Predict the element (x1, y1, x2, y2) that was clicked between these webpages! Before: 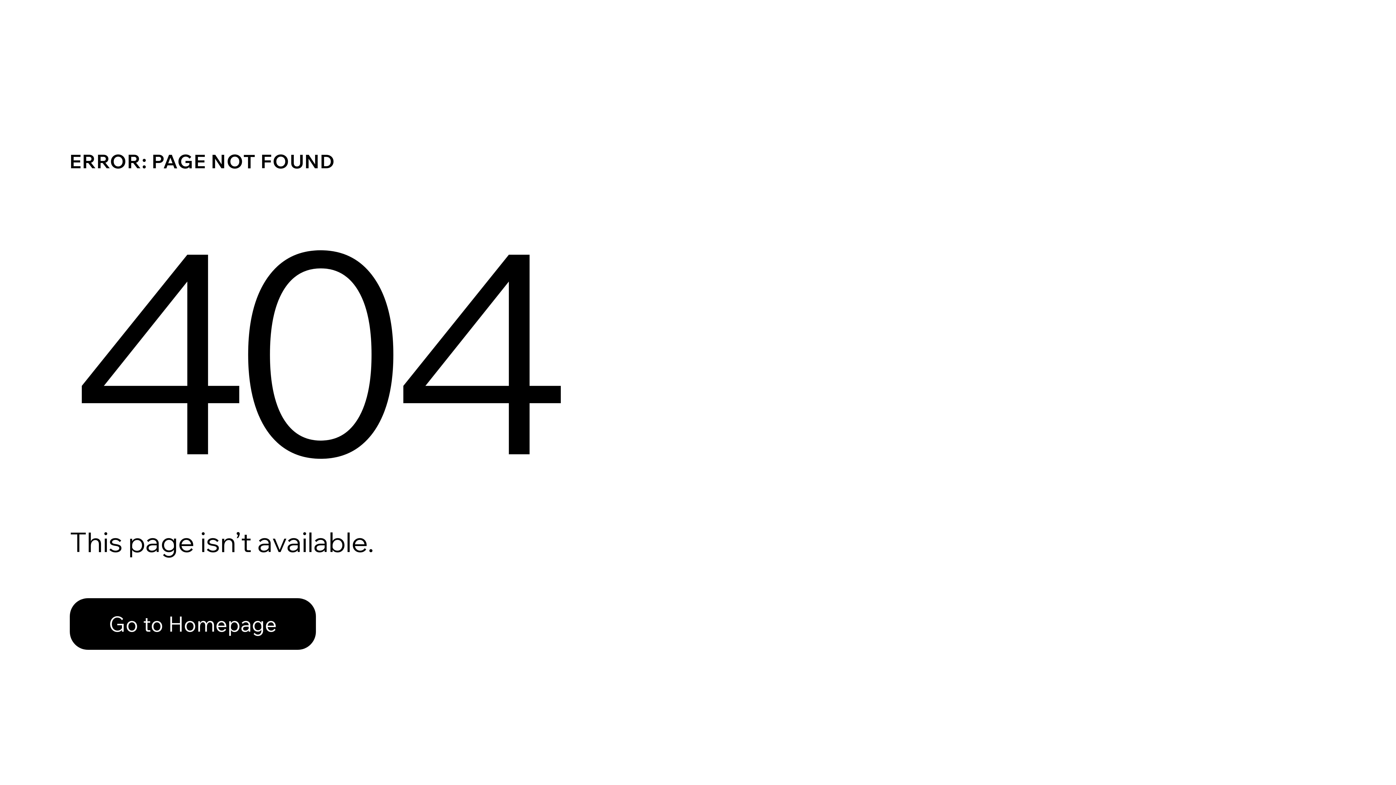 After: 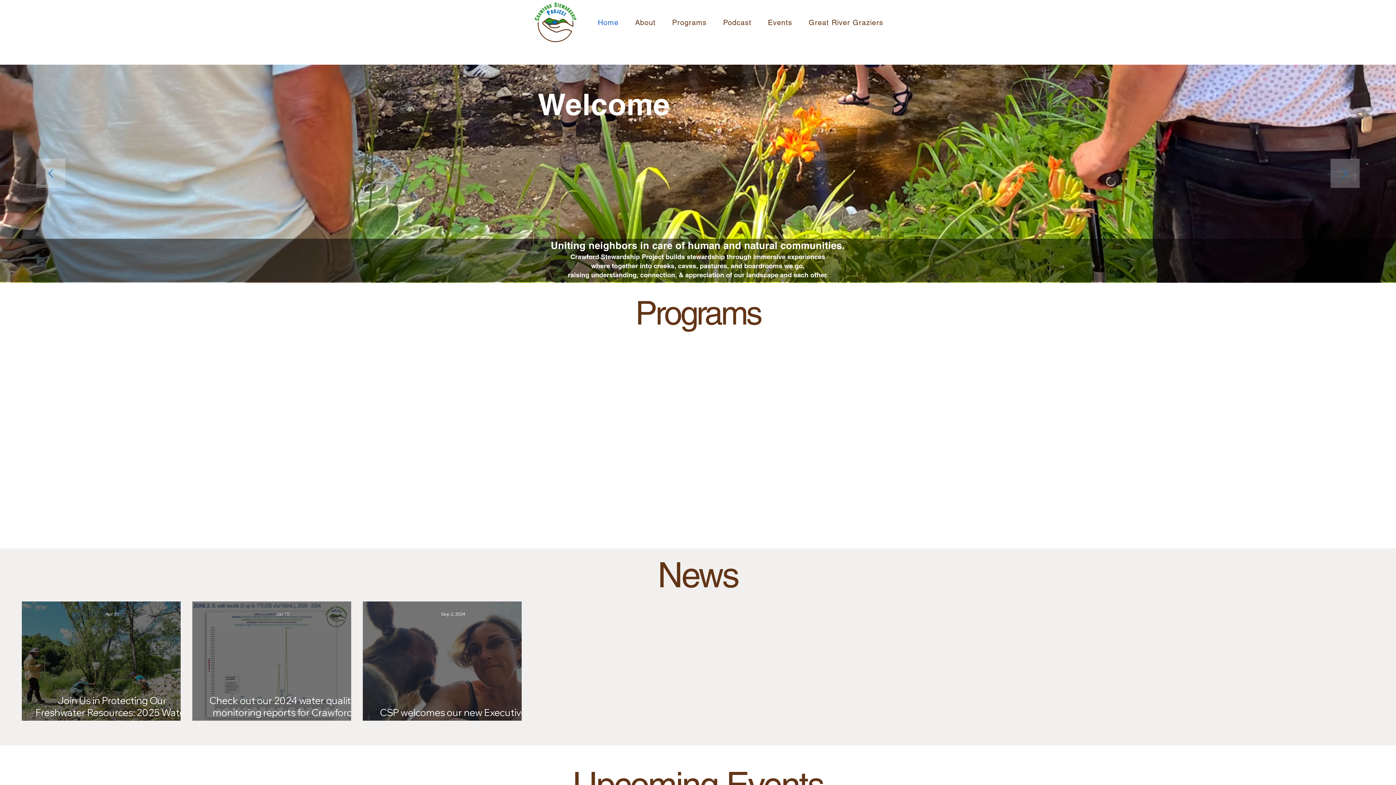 Action: bbox: (69, 598, 316, 650) label: Go to Homepage